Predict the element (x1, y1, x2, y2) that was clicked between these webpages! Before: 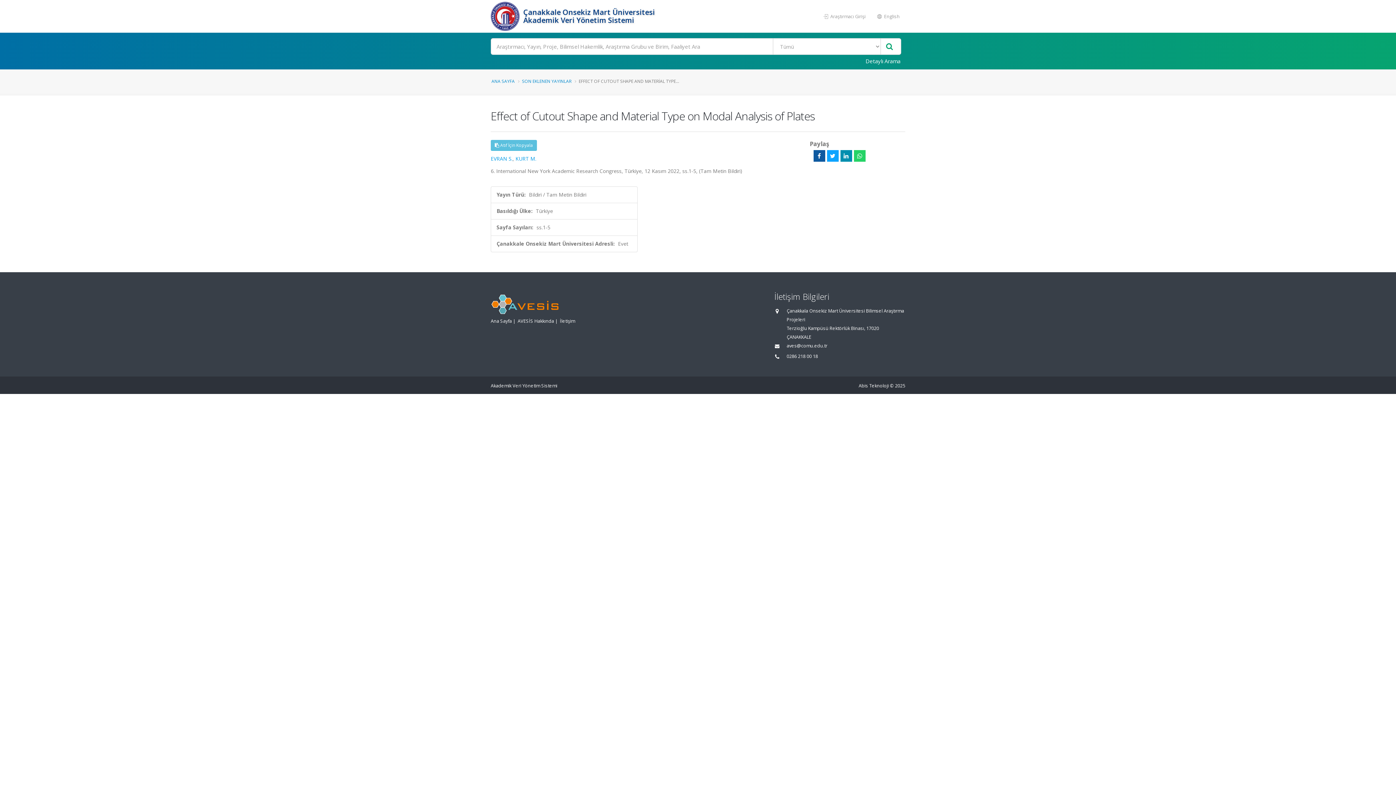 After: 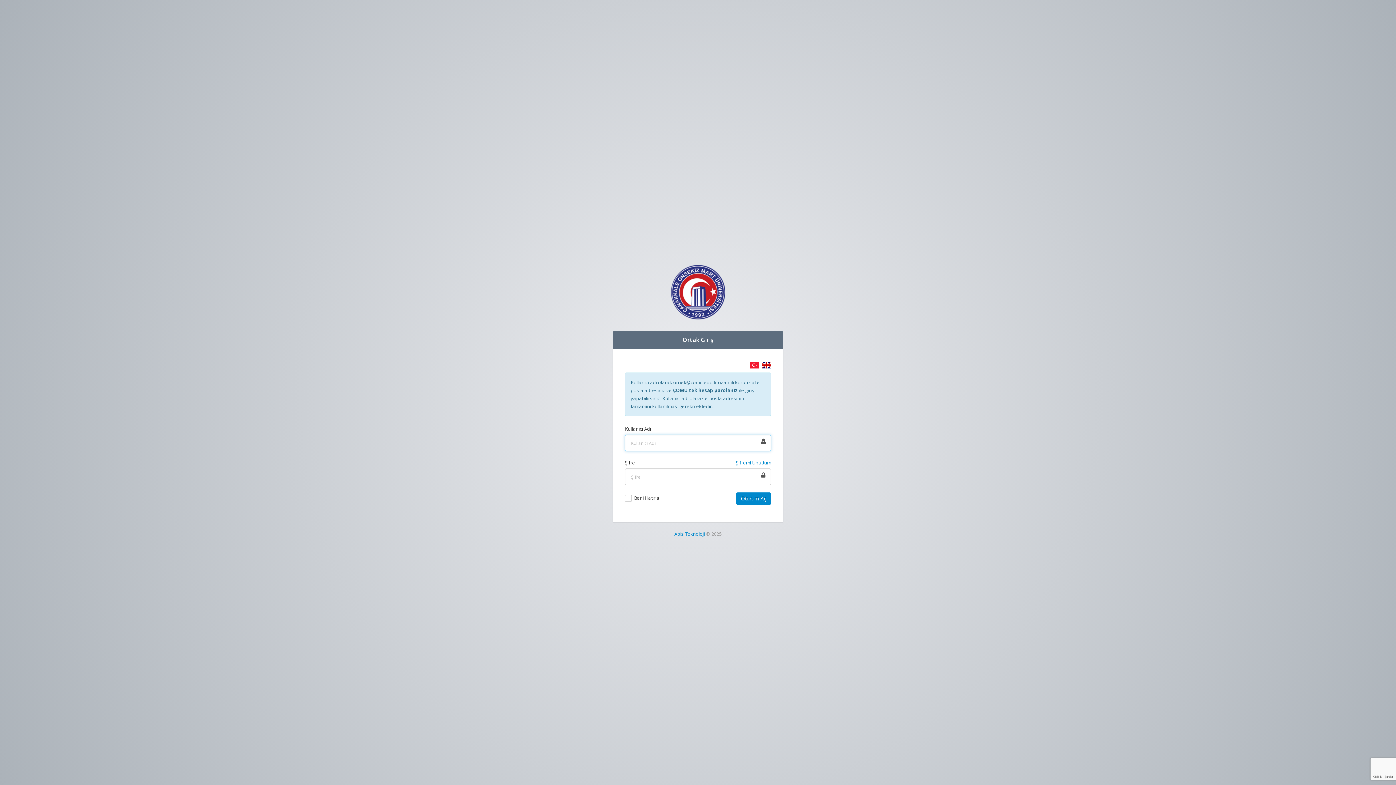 Action: label:  Araştırmacı Girişi bbox: (818, 9, 871, 23)